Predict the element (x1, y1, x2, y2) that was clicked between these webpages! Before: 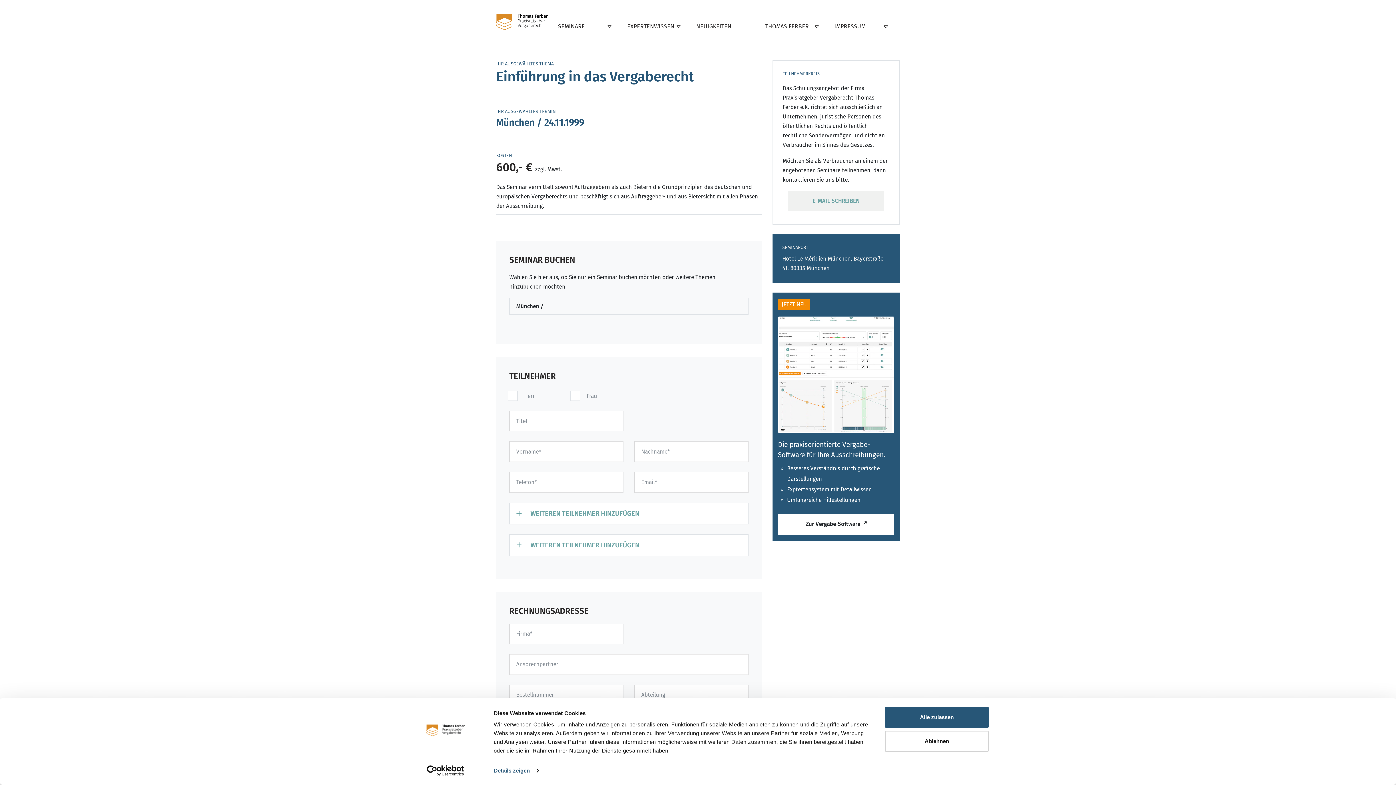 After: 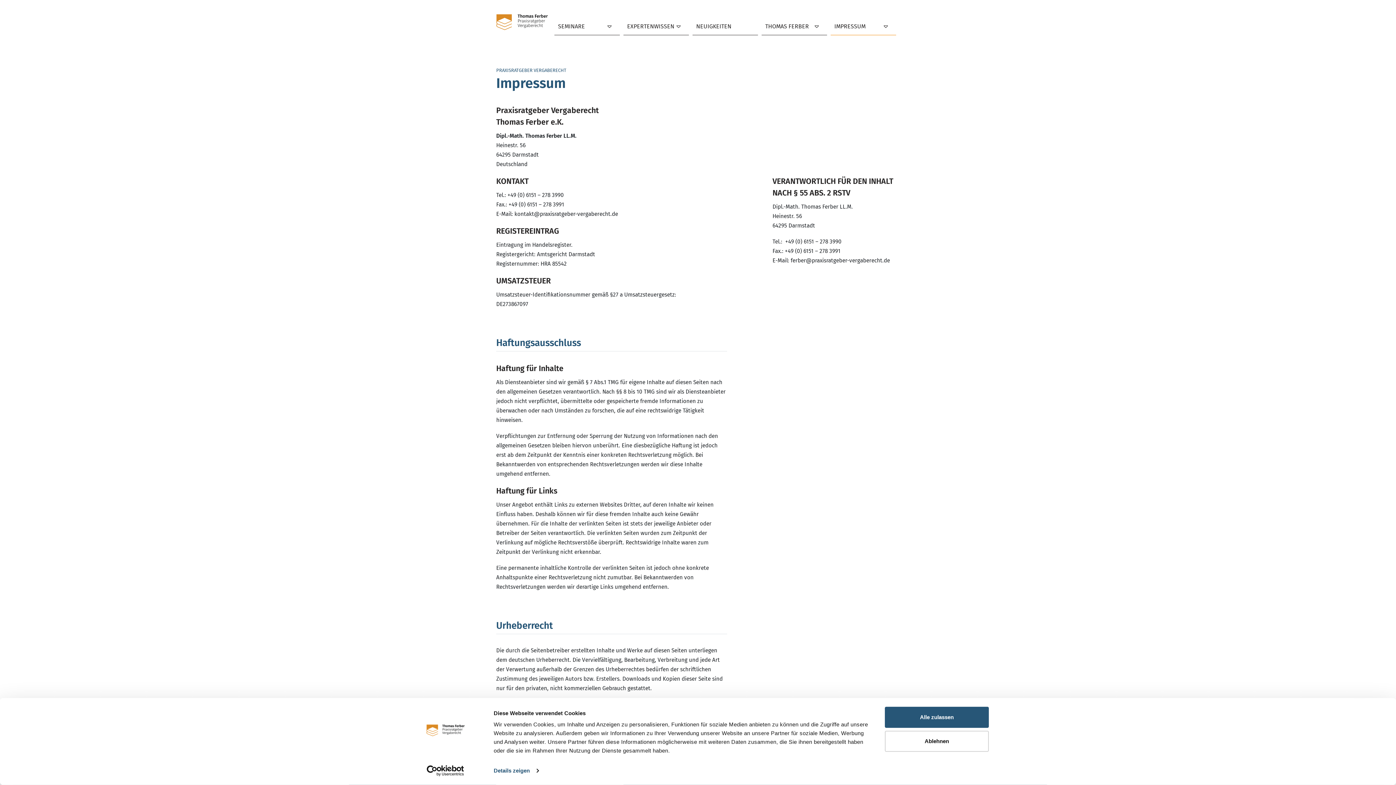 Action: bbox: (834, 18, 892, 34) label: IMPRESSUM